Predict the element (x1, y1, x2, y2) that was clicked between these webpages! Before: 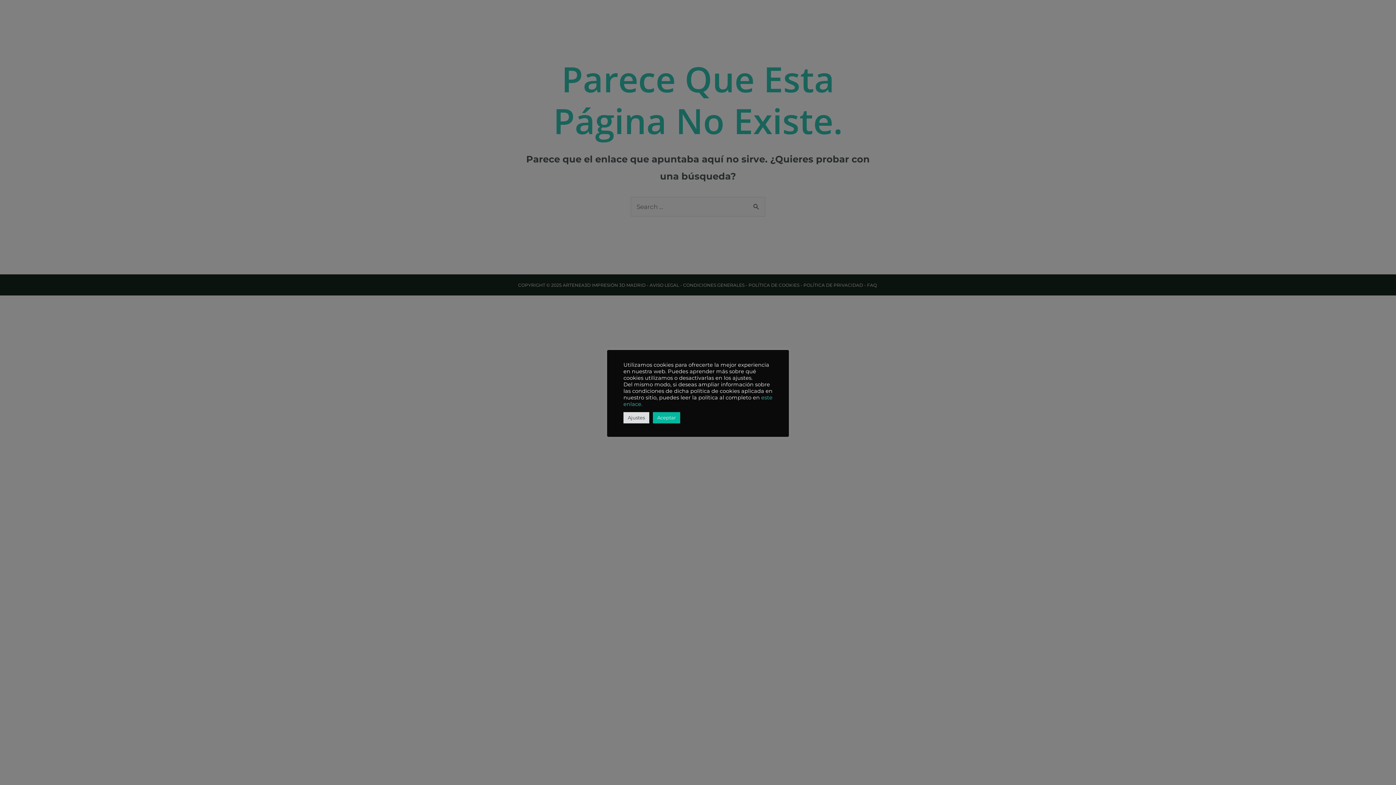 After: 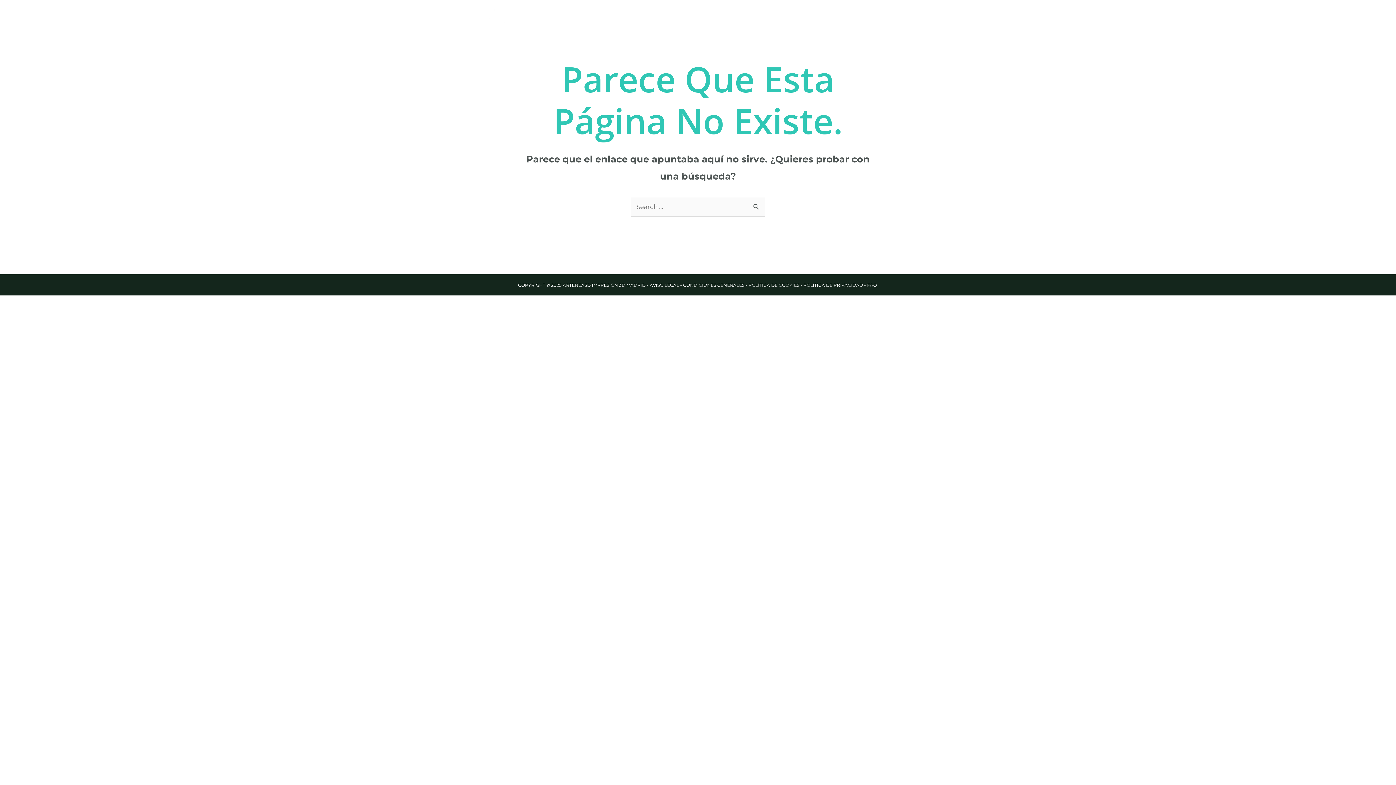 Action: label: Aceptar bbox: (653, 412, 680, 423)